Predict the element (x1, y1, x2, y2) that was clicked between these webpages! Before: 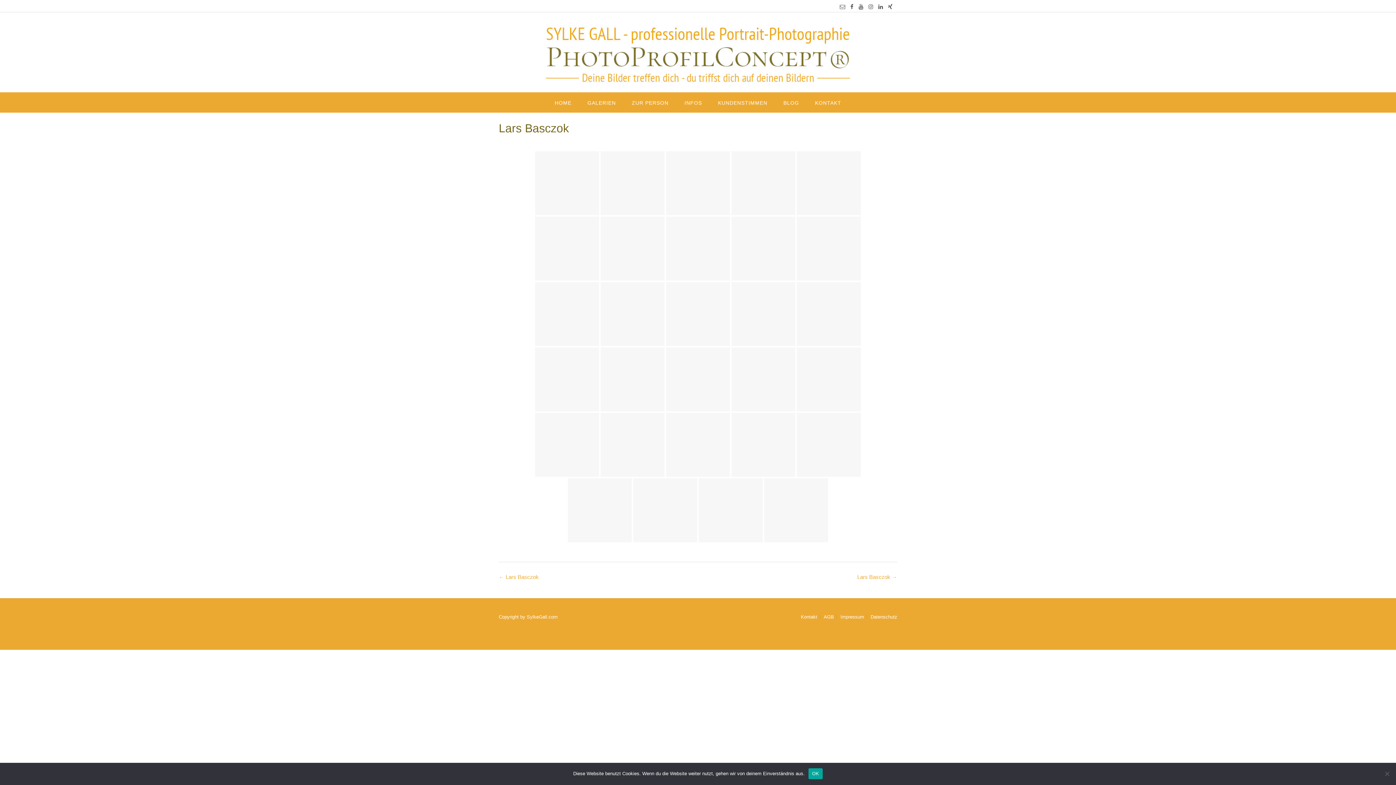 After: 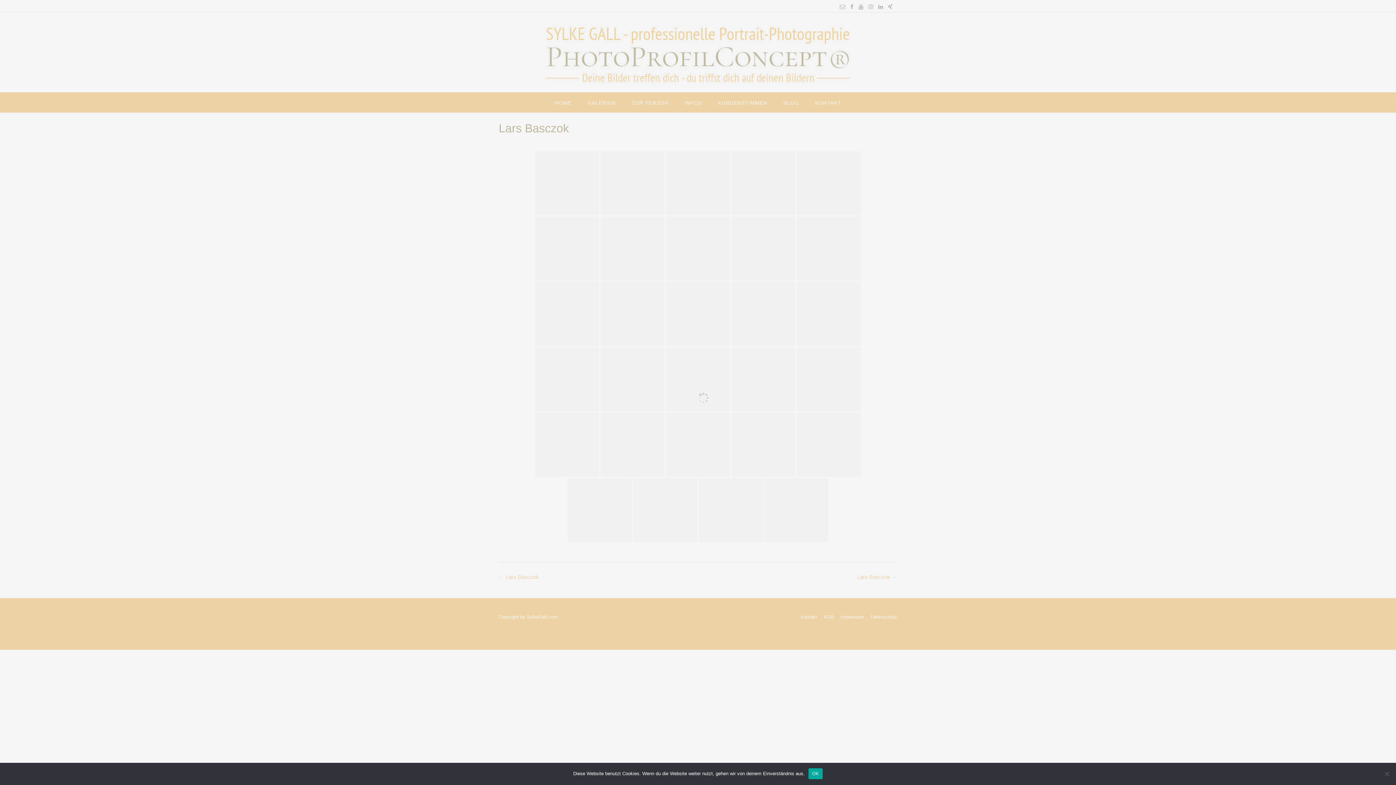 Action: bbox: (764, 478, 828, 542)